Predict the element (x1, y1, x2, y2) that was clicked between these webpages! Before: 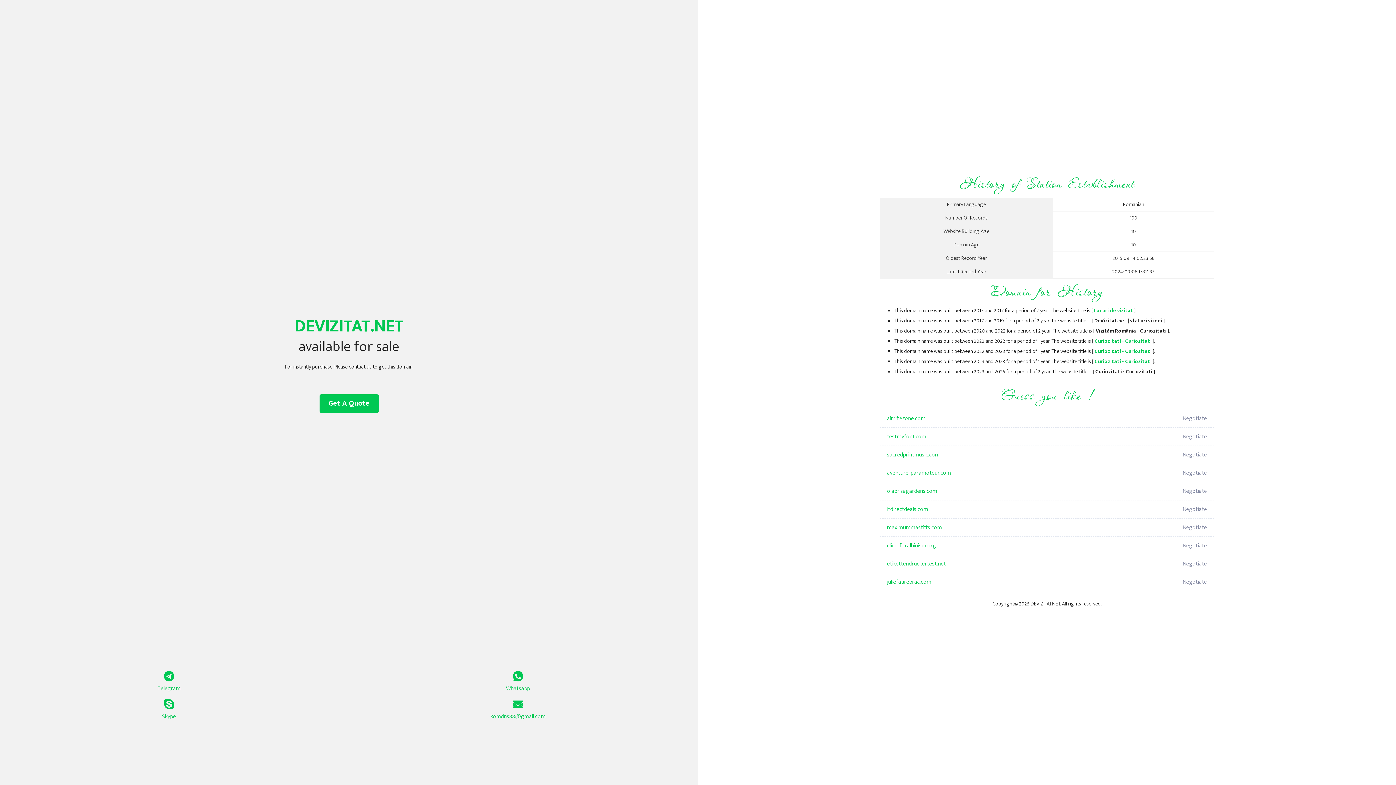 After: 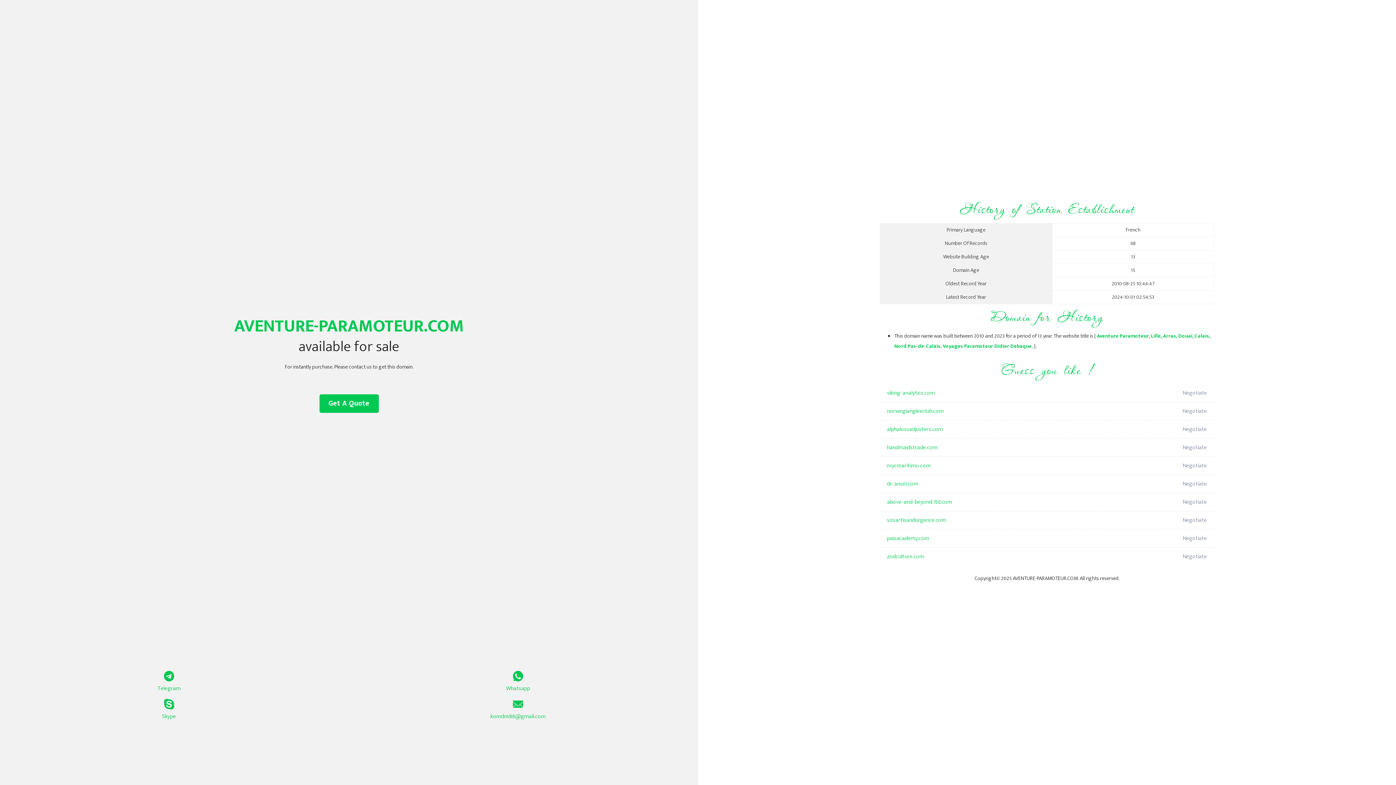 Action: label: aventure-paramoteur.com bbox: (887, 464, 1098, 482)